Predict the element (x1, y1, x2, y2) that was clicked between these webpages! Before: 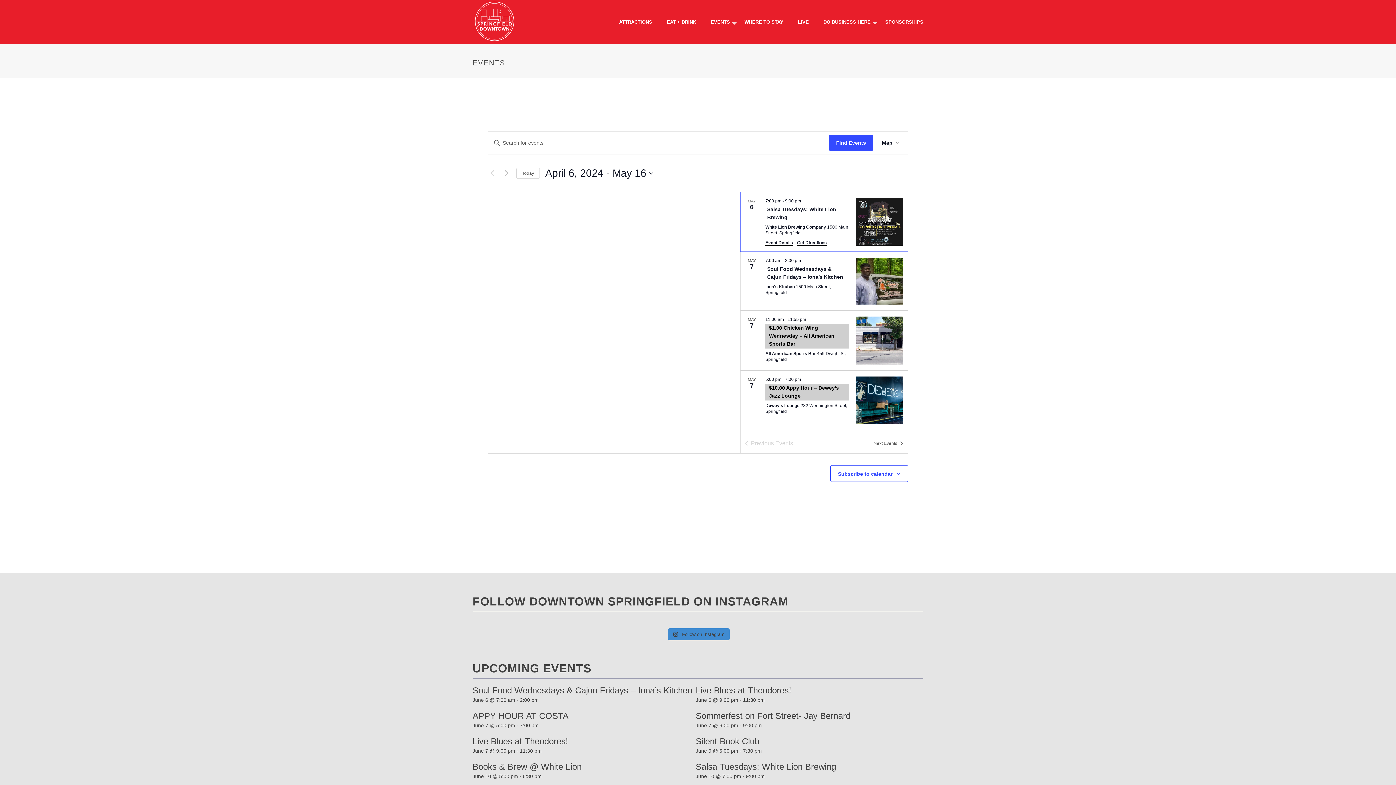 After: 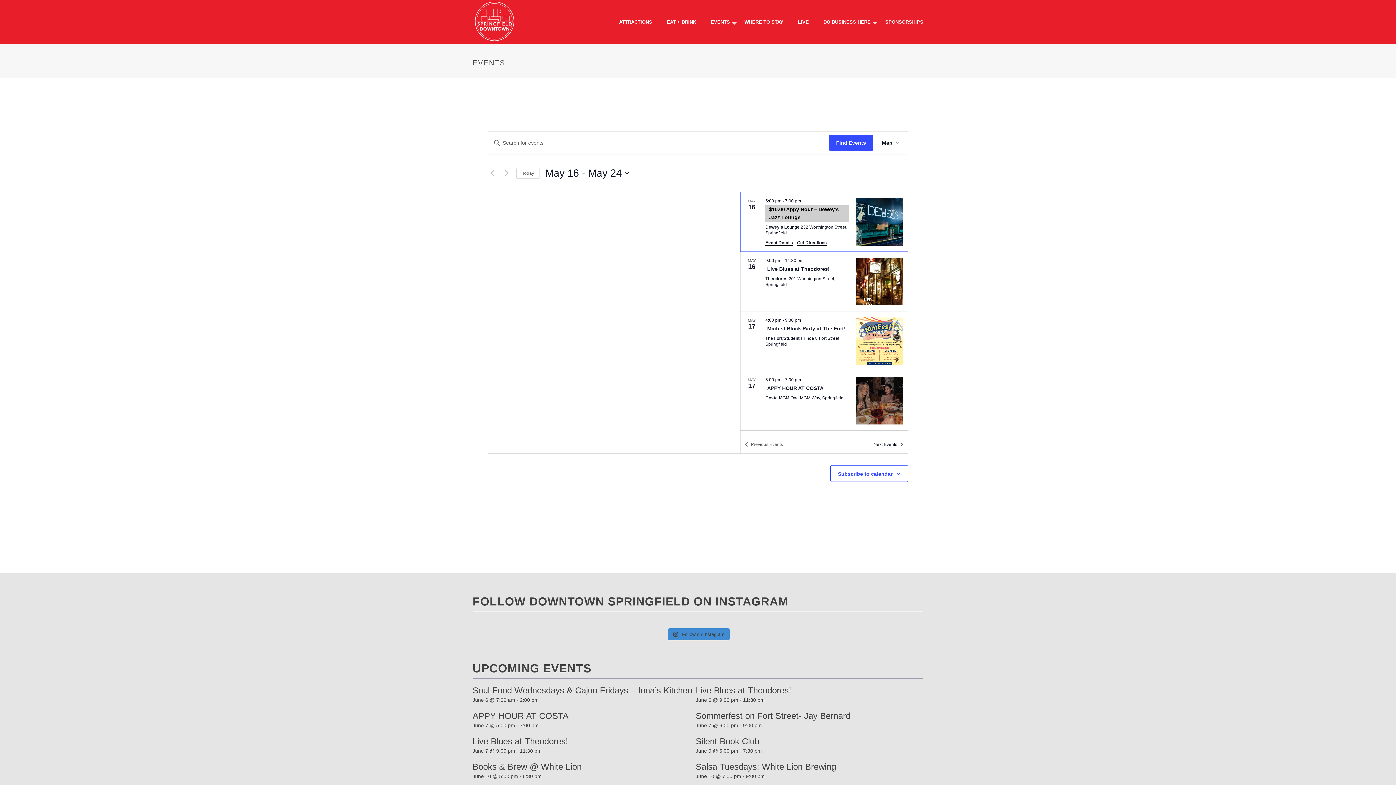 Action: label: Next Events bbox: (873, 439, 903, 447)